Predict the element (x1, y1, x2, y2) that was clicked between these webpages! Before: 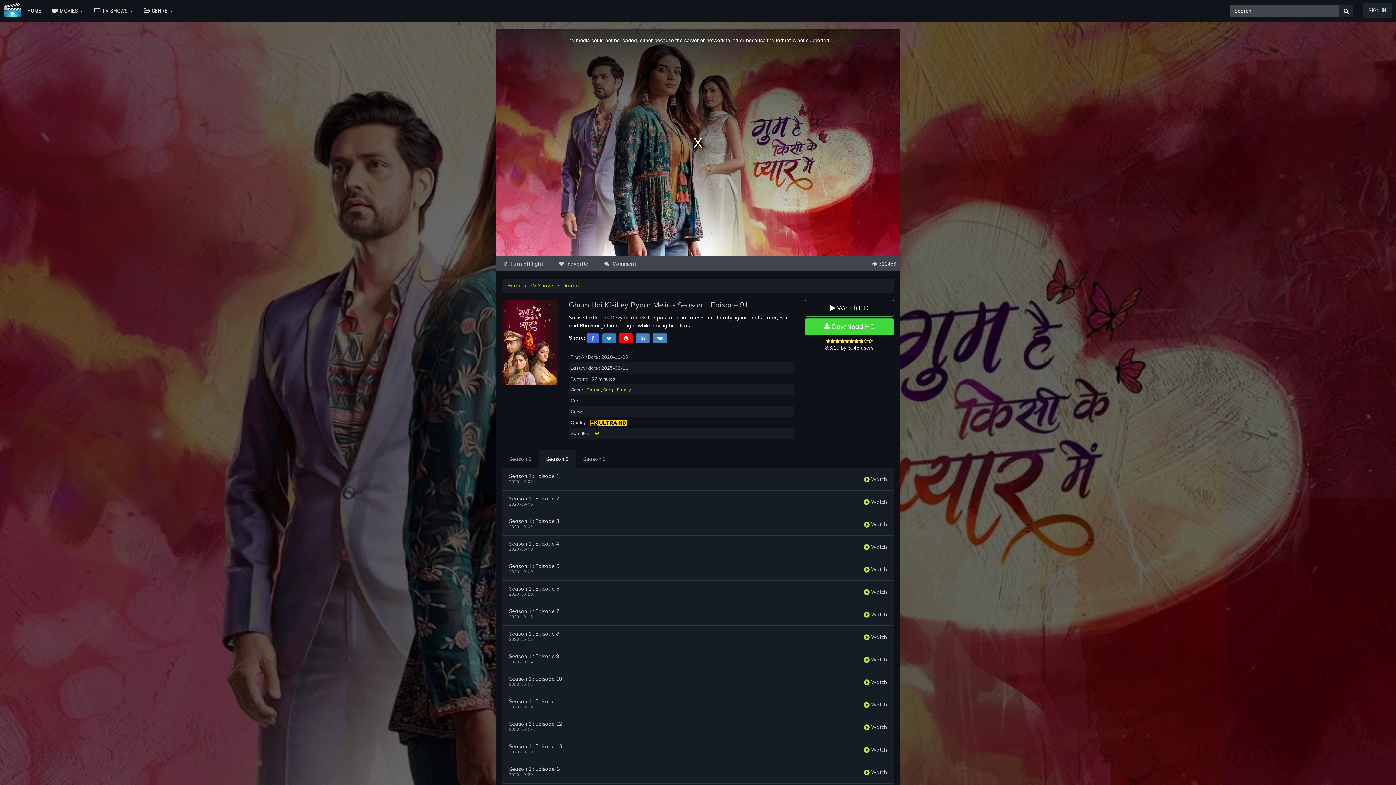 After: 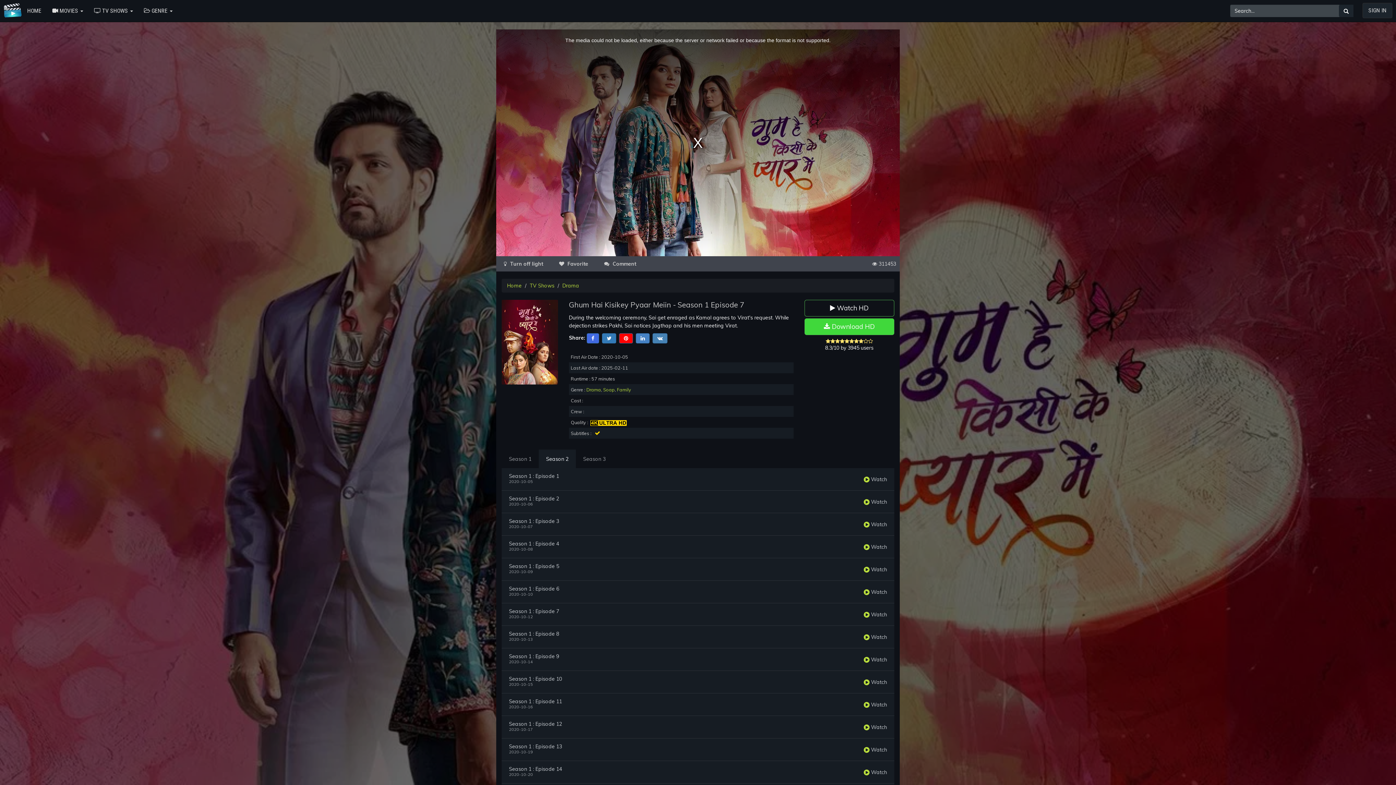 Action: label:  Watch bbox: (864, 611, 887, 618)